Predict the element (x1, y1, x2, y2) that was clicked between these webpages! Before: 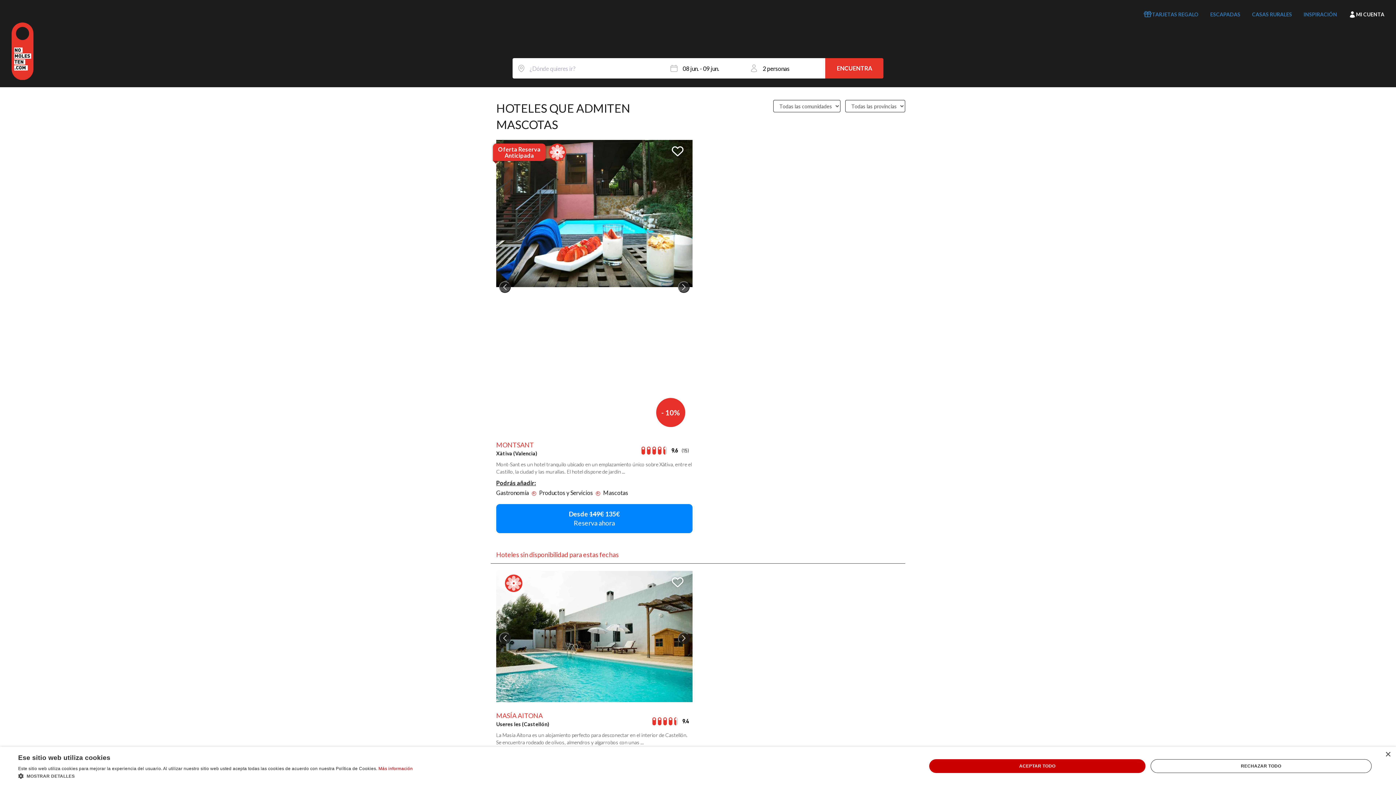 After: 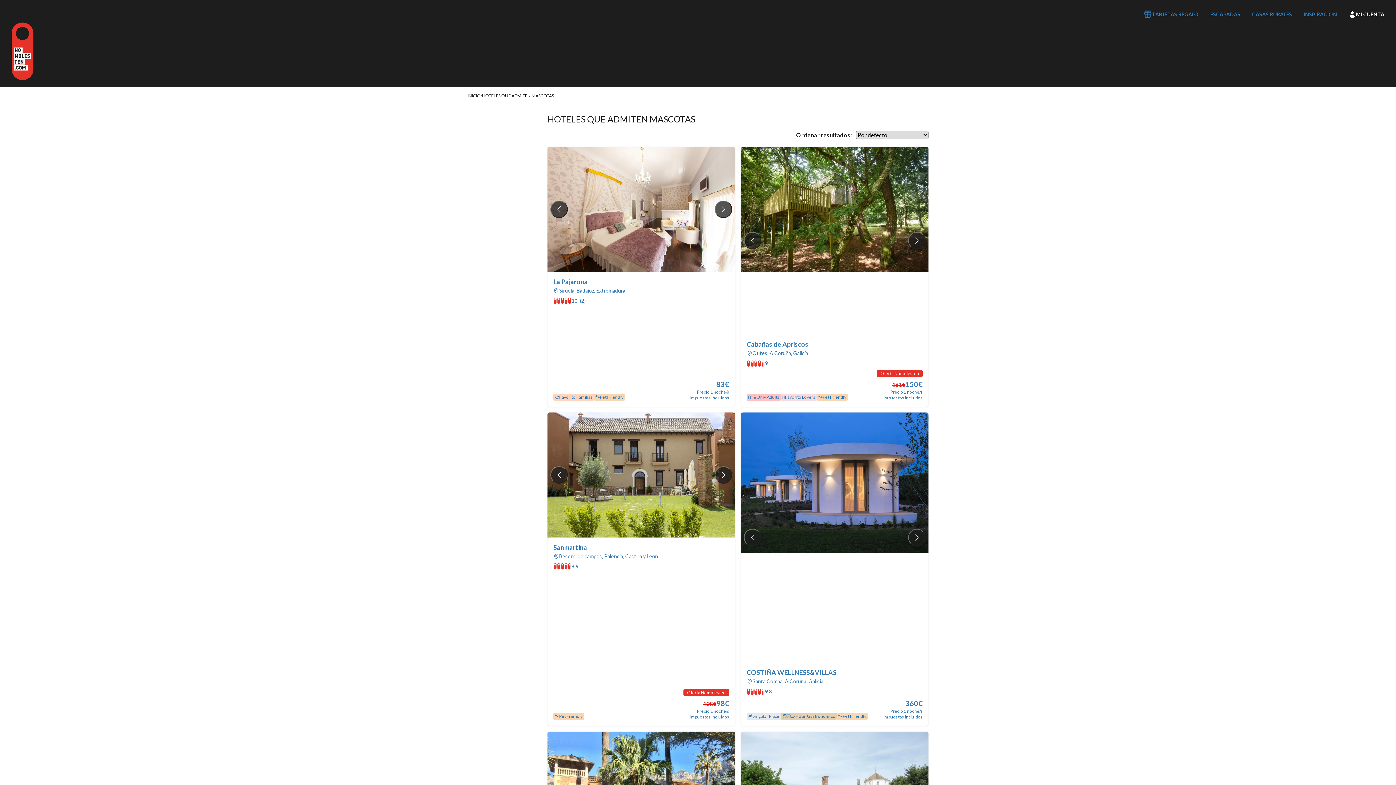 Action: bbox: (825, 58, 883, 78) label: ENCUENTRA